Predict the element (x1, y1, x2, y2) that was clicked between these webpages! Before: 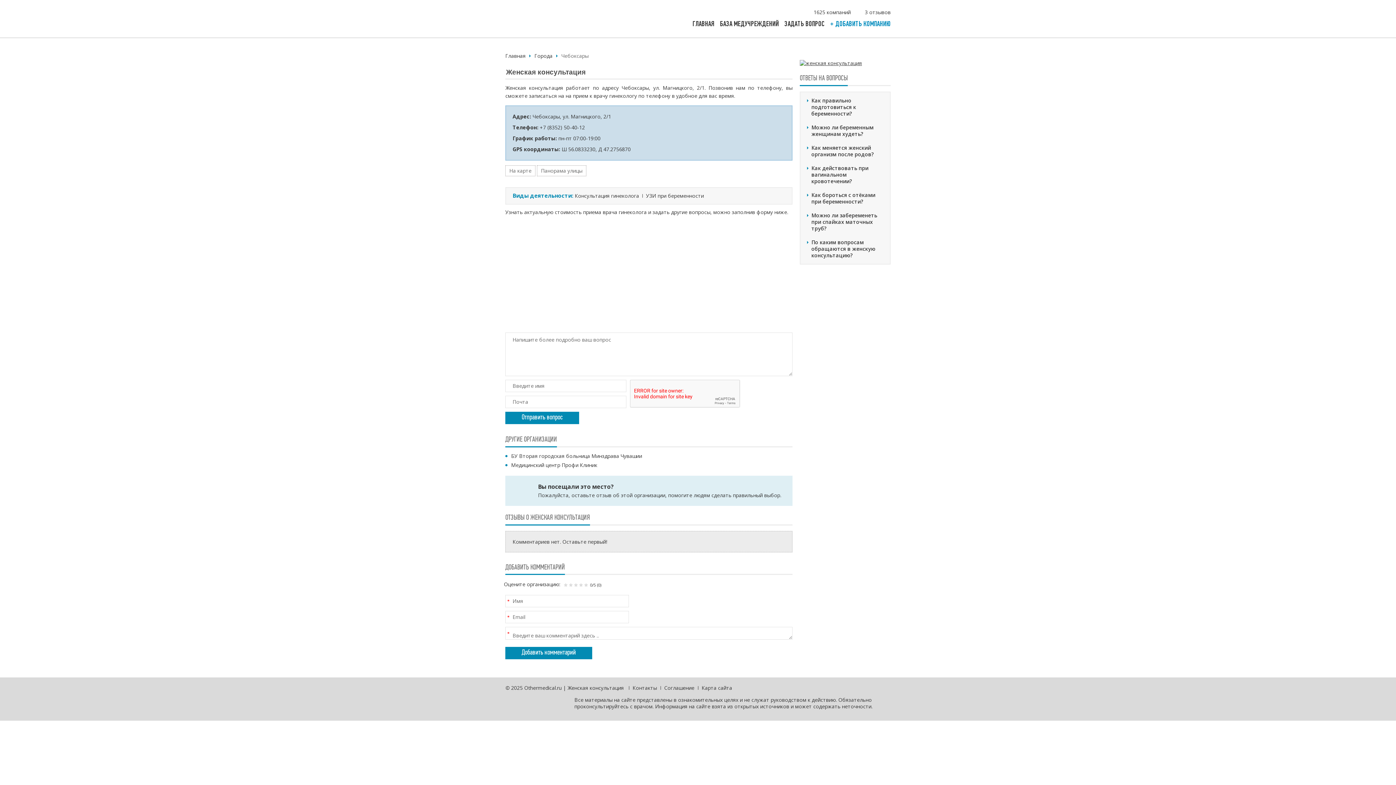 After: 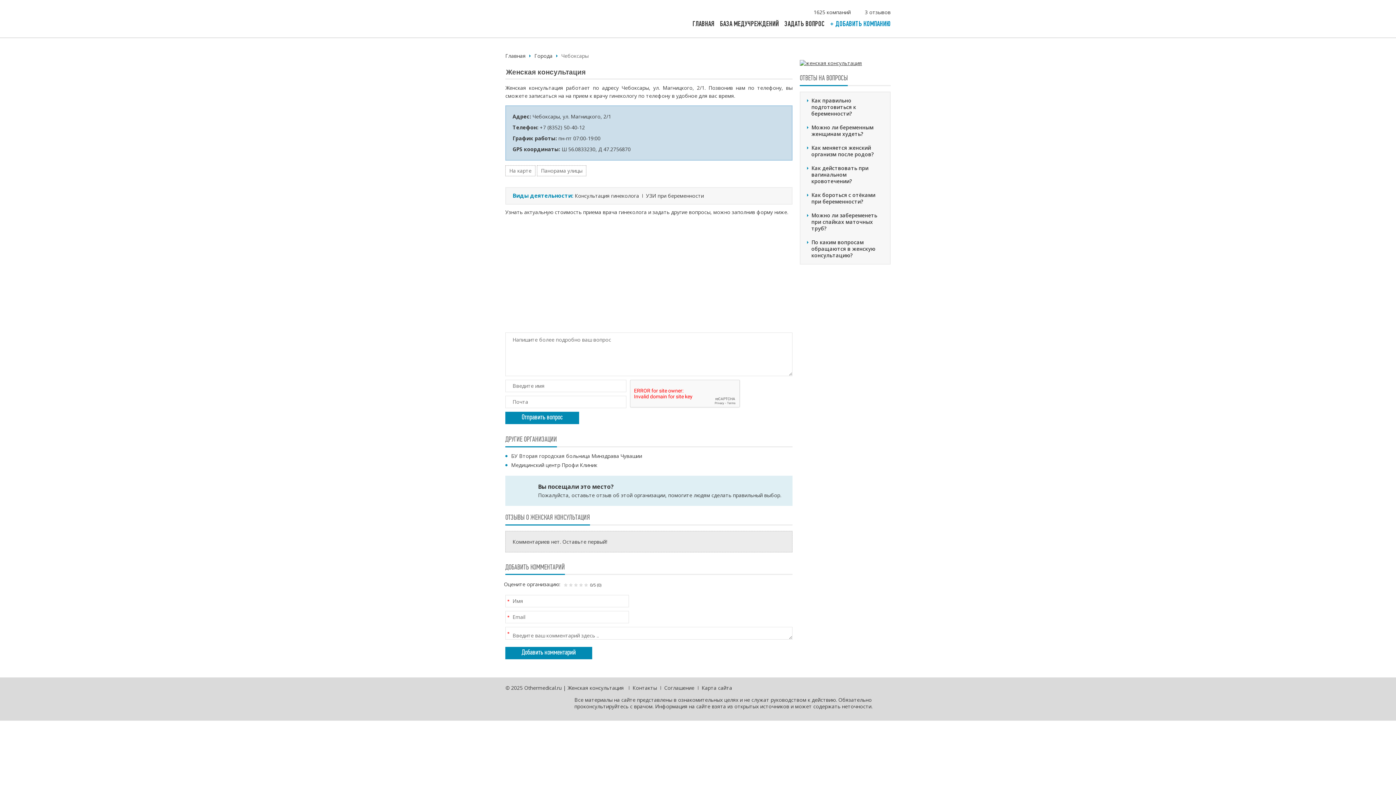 Action: bbox: (536, 698, 547, 709)